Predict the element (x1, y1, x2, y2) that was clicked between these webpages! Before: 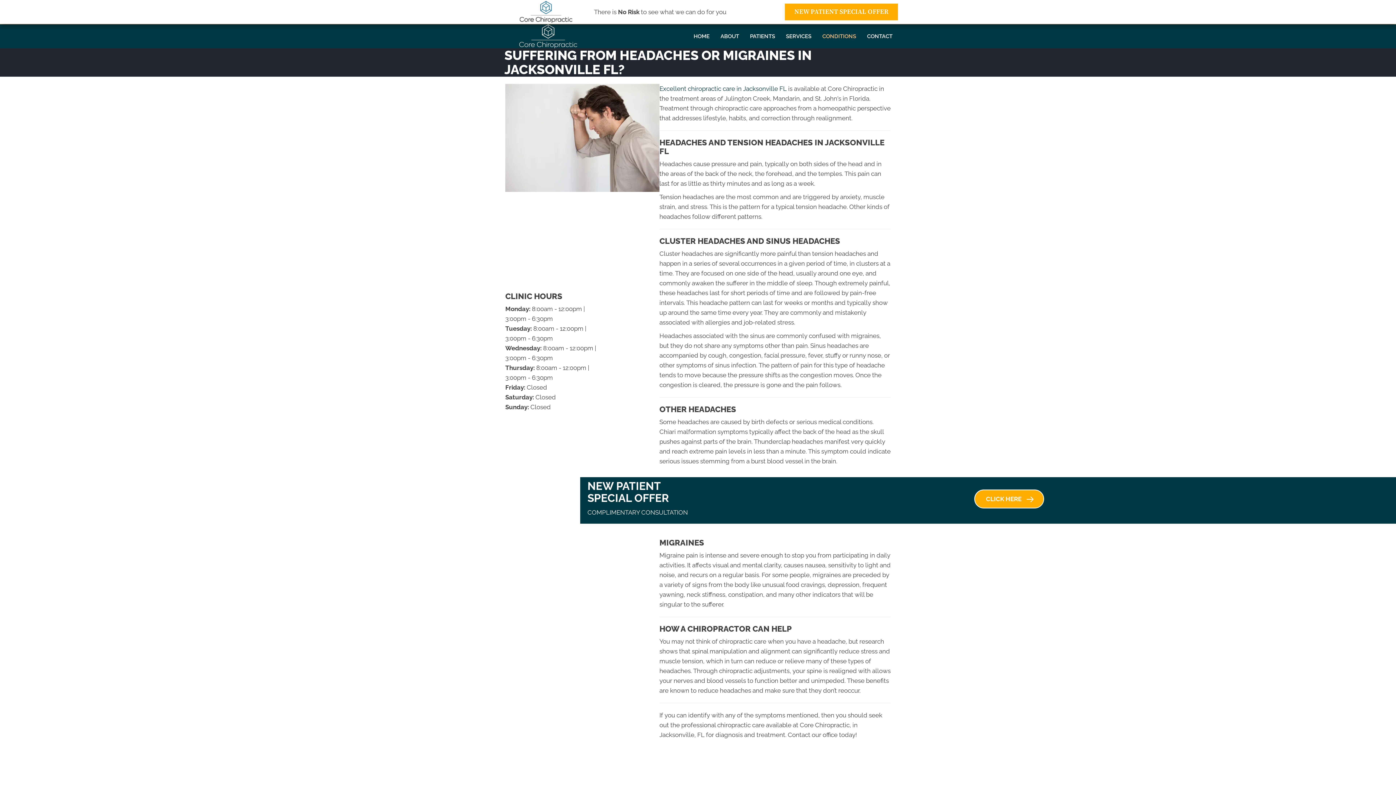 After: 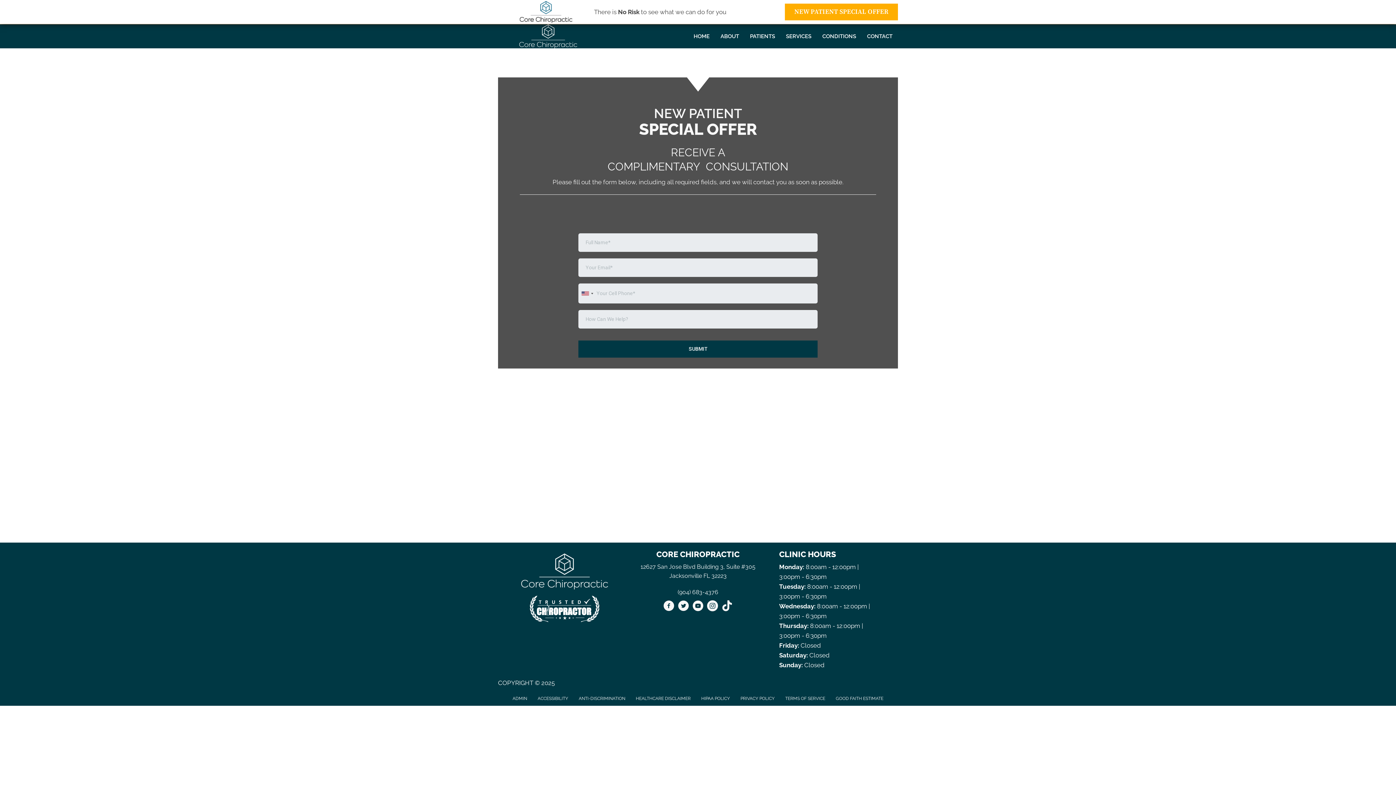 Action: label: Click Here bbox: (974, 489, 1044, 508)